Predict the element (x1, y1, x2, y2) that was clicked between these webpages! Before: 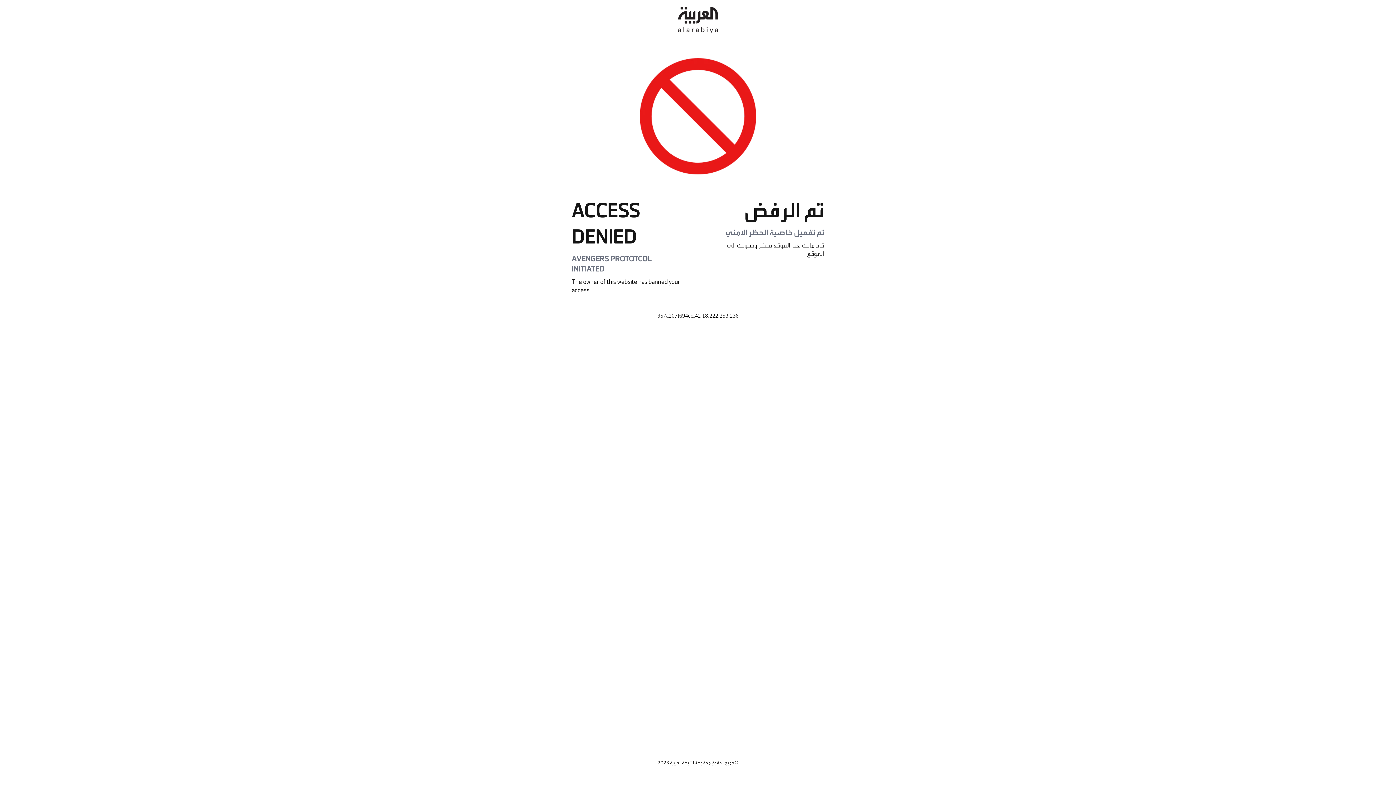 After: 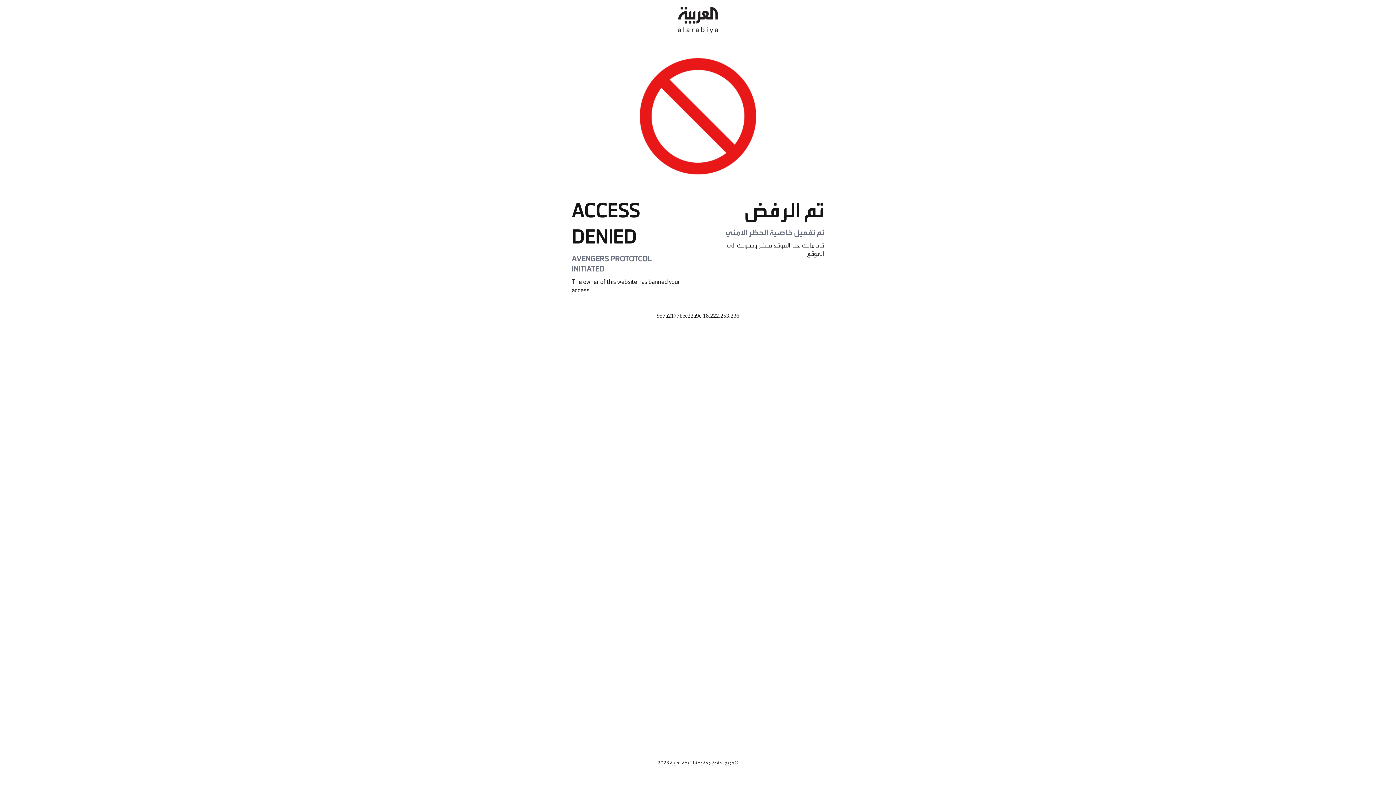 Action: bbox: (678, 0, 718, 40)